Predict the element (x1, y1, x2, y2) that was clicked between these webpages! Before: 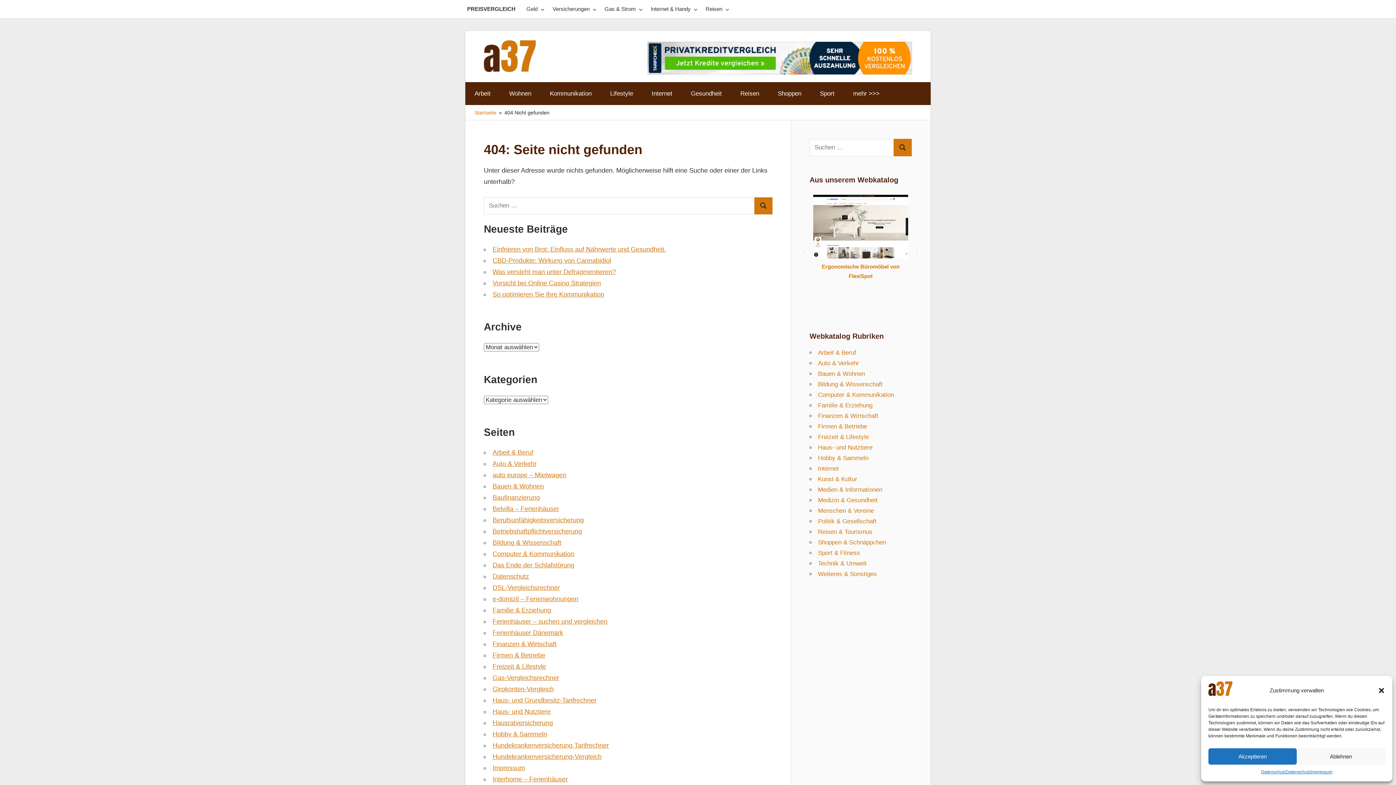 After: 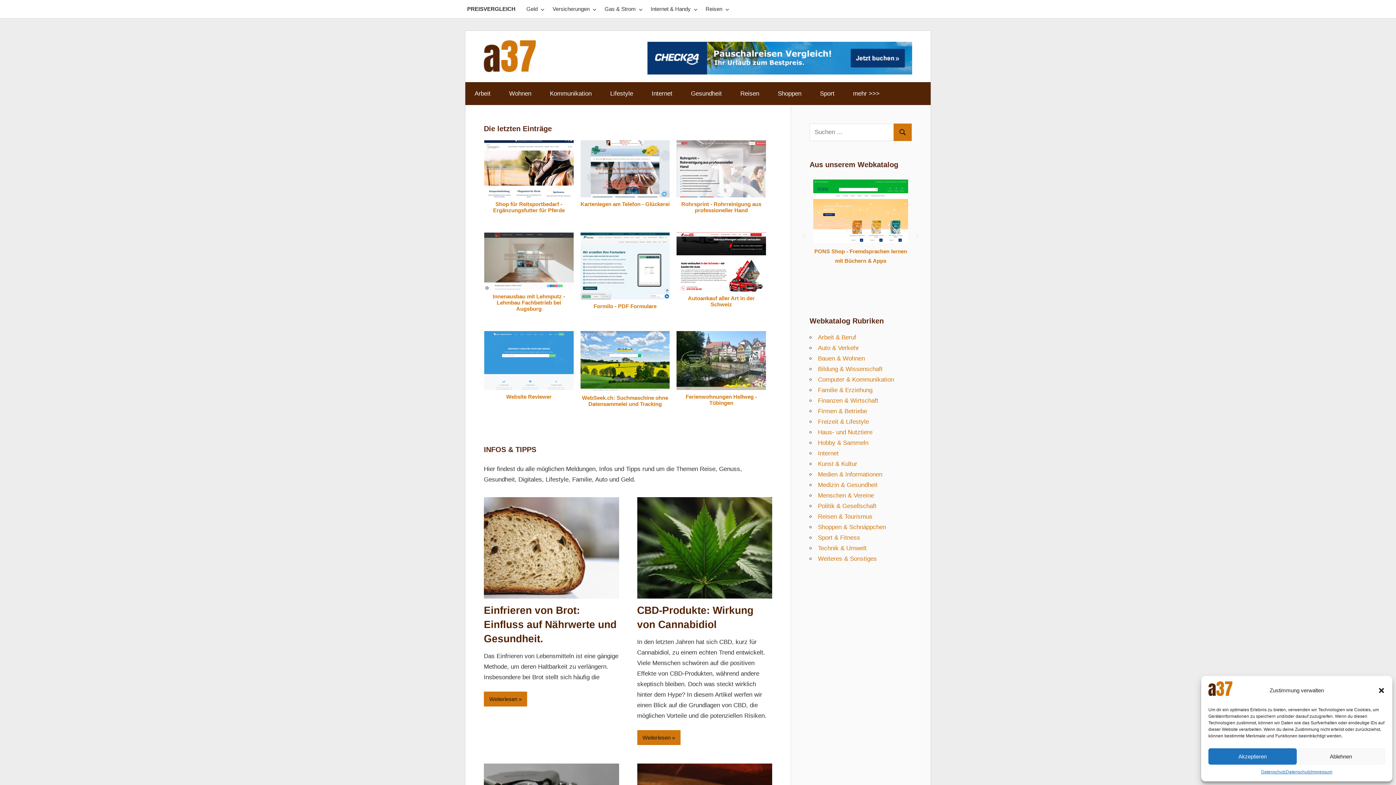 Action: bbox: (484, 38, 542, 45)